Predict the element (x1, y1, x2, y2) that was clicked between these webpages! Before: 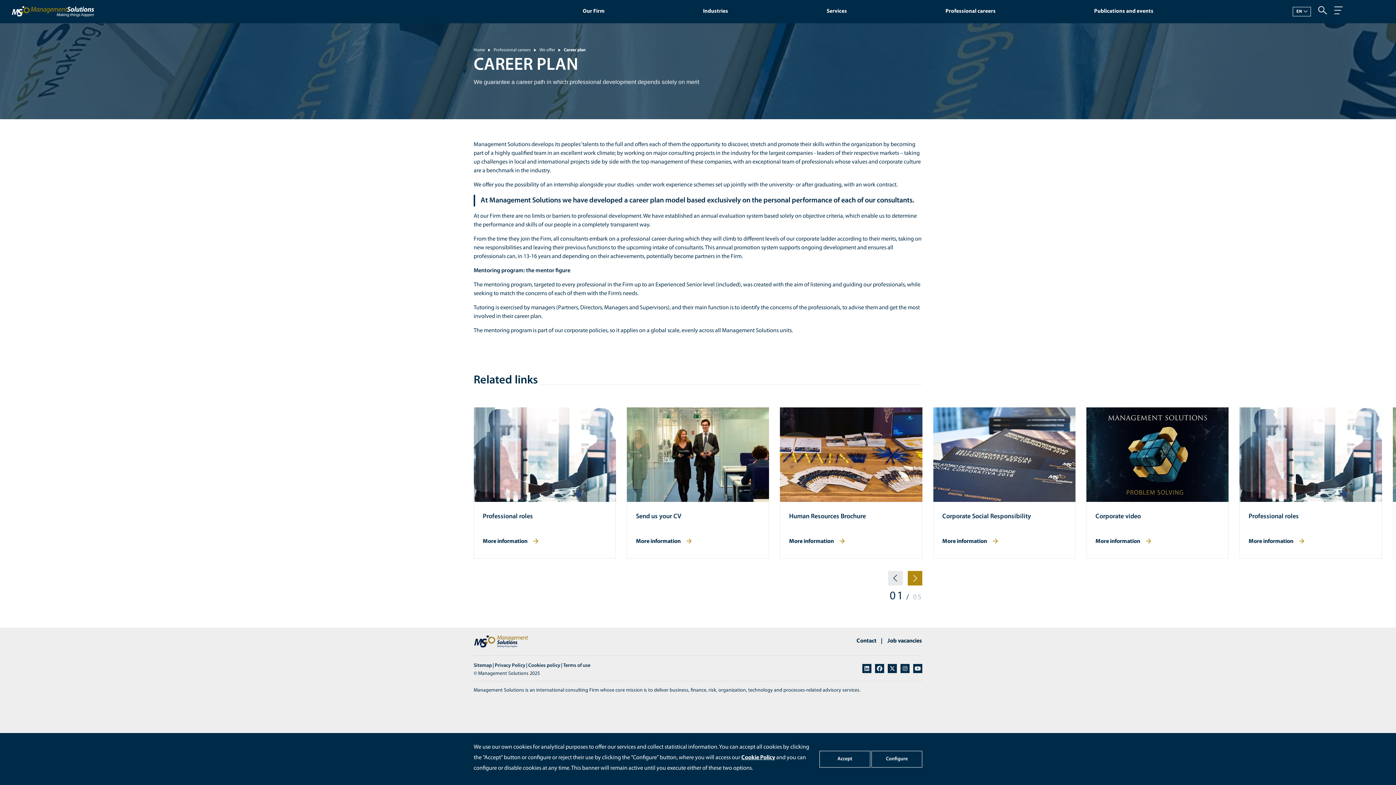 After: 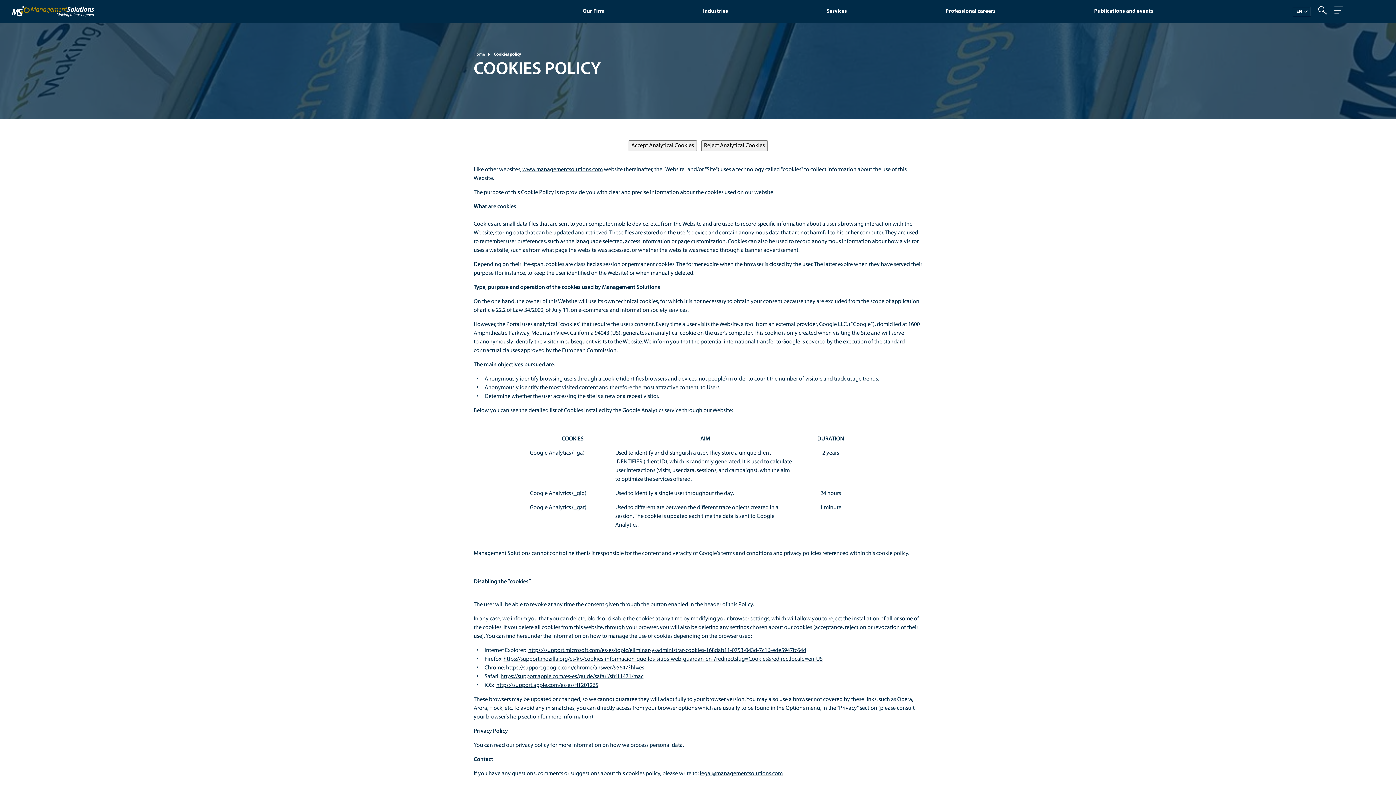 Action: bbox: (528, 663, 560, 668) label: Cookies policy